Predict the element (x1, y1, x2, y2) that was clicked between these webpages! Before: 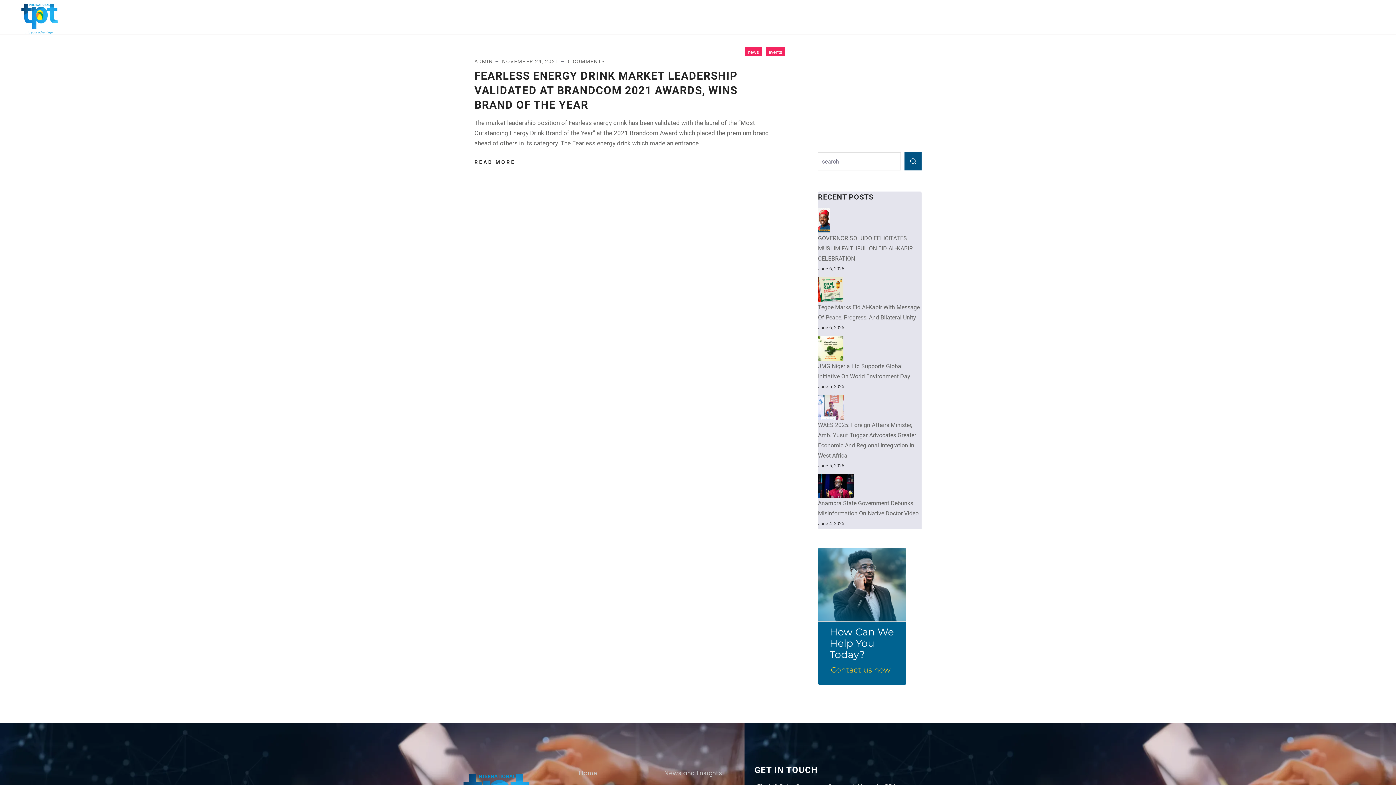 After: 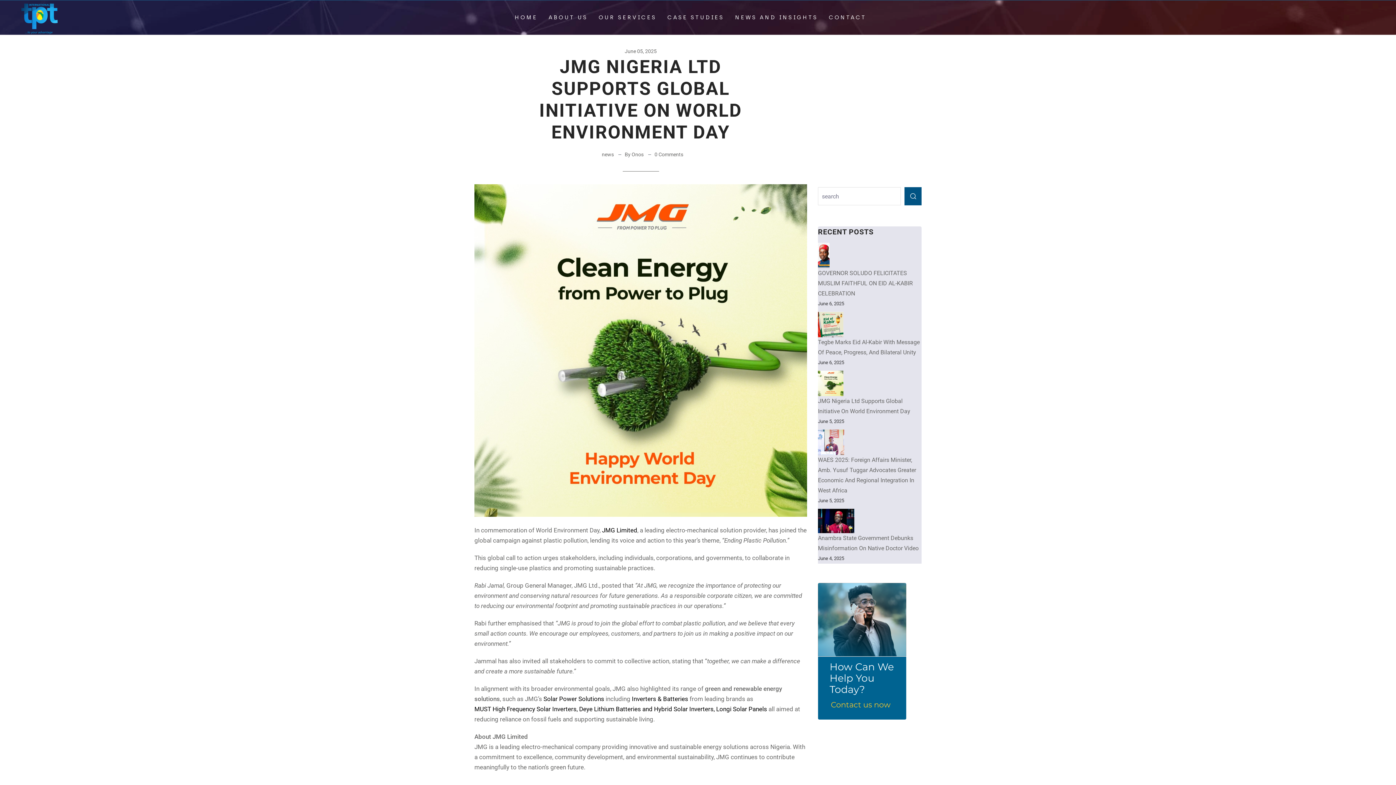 Action: bbox: (818, 361, 921, 381) label: JMG Nigeria Ltd Supports Global Initiative On World Environment Day